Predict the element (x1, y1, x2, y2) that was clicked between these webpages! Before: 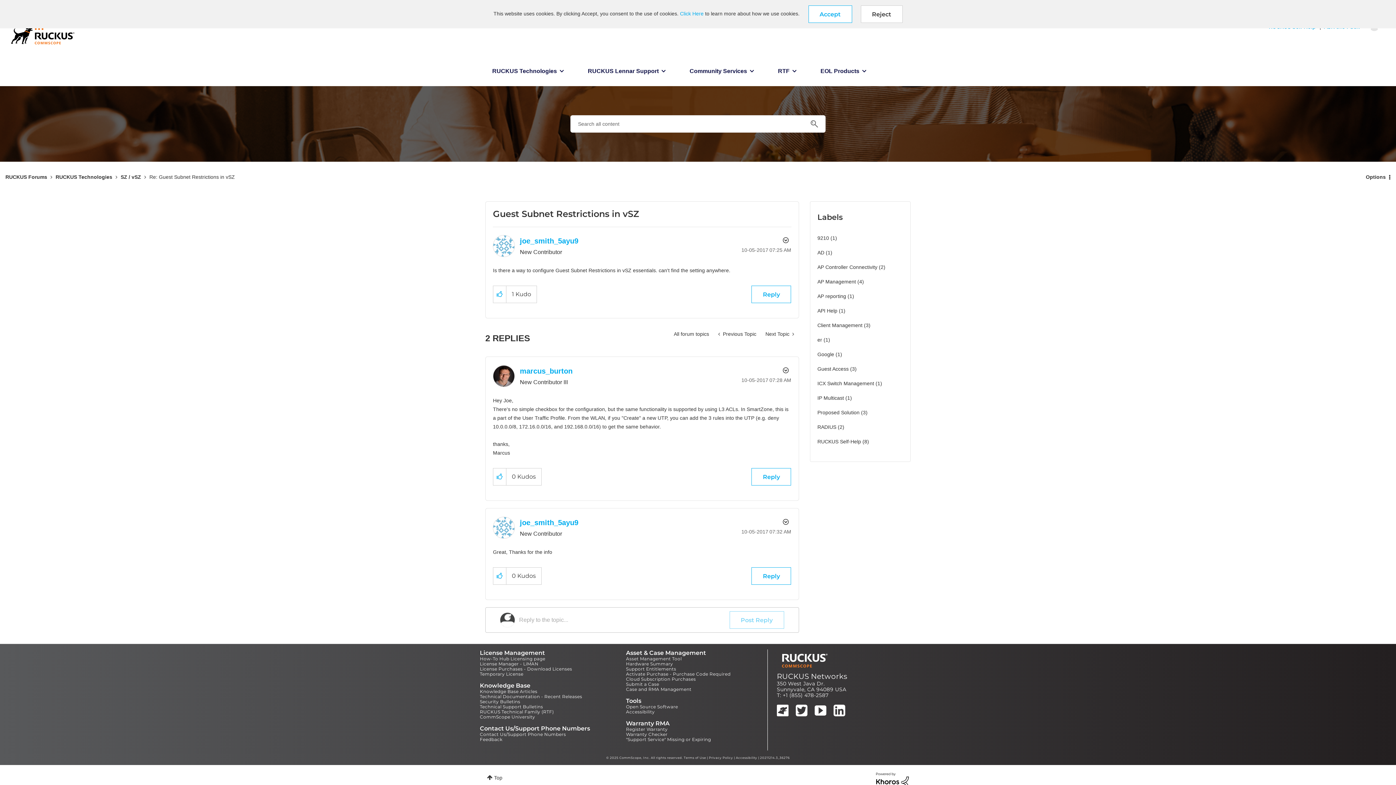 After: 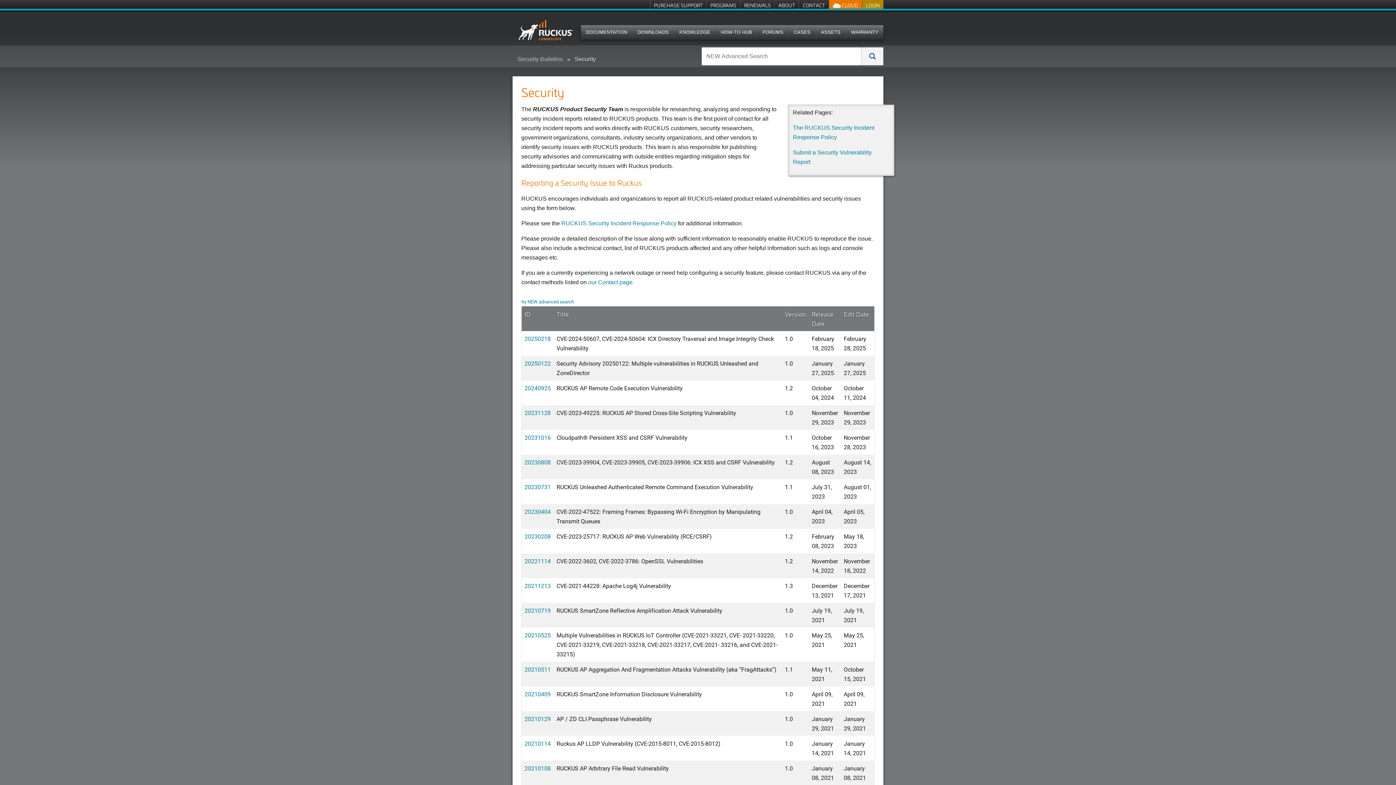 Action: label: Security Bulletins bbox: (480, 699, 520, 704)